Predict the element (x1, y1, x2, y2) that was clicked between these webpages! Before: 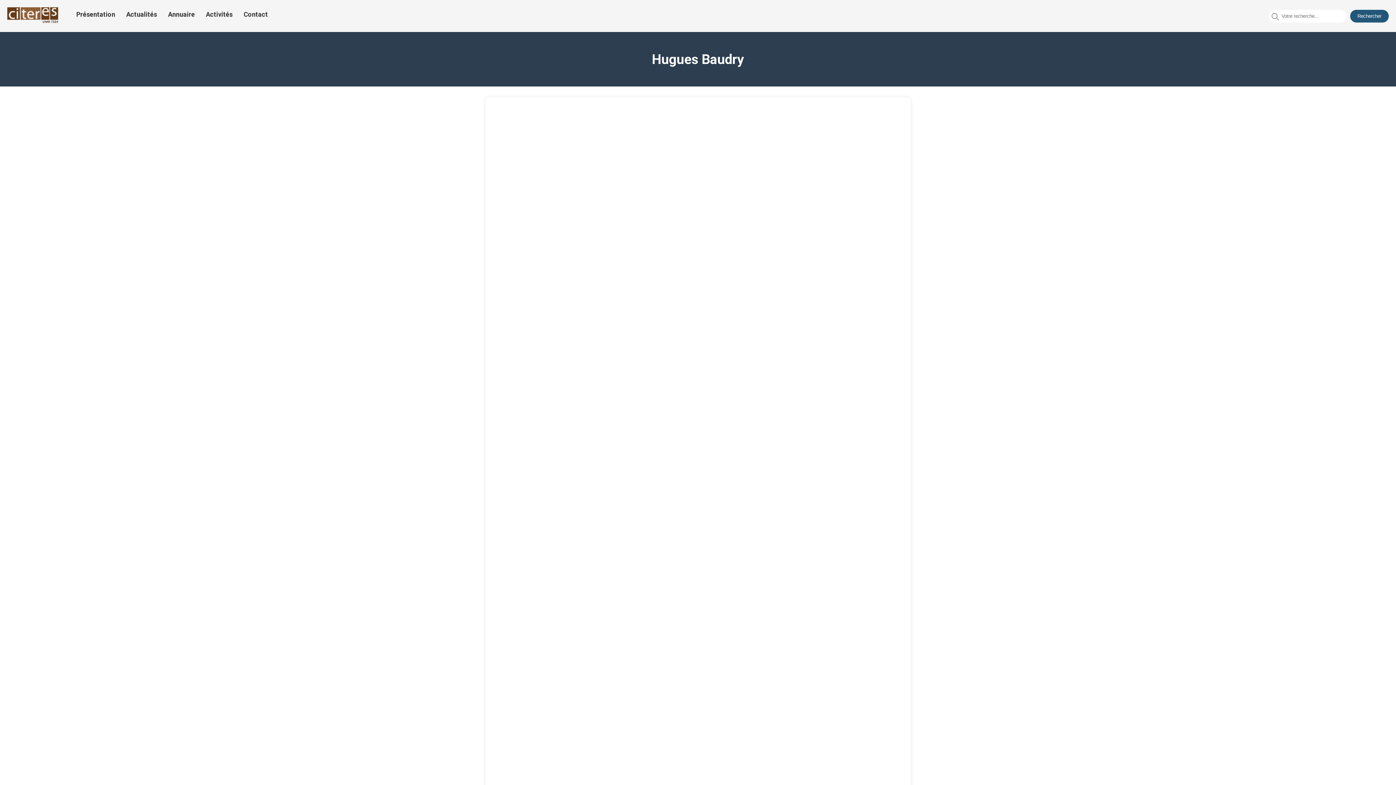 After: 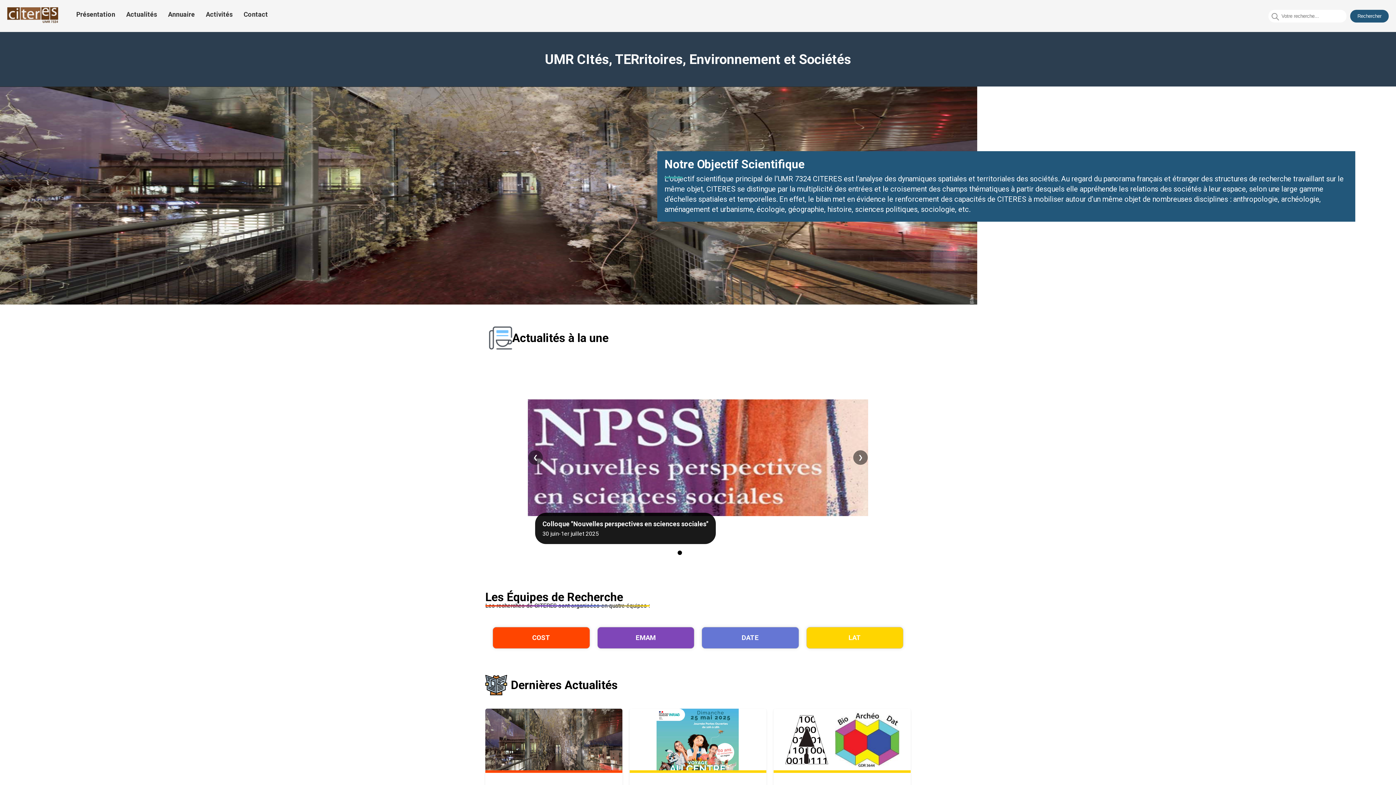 Action: bbox: (7, 7, 58, 24)